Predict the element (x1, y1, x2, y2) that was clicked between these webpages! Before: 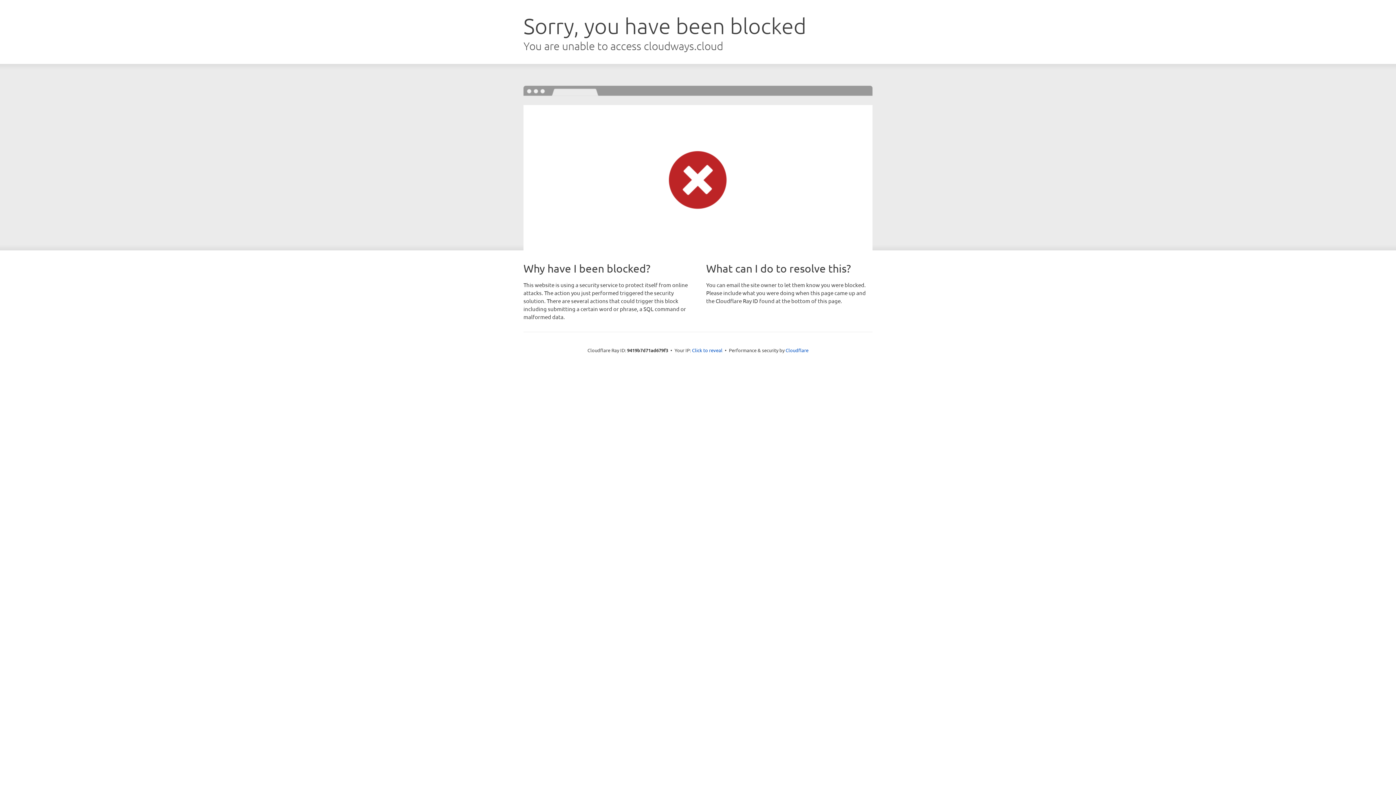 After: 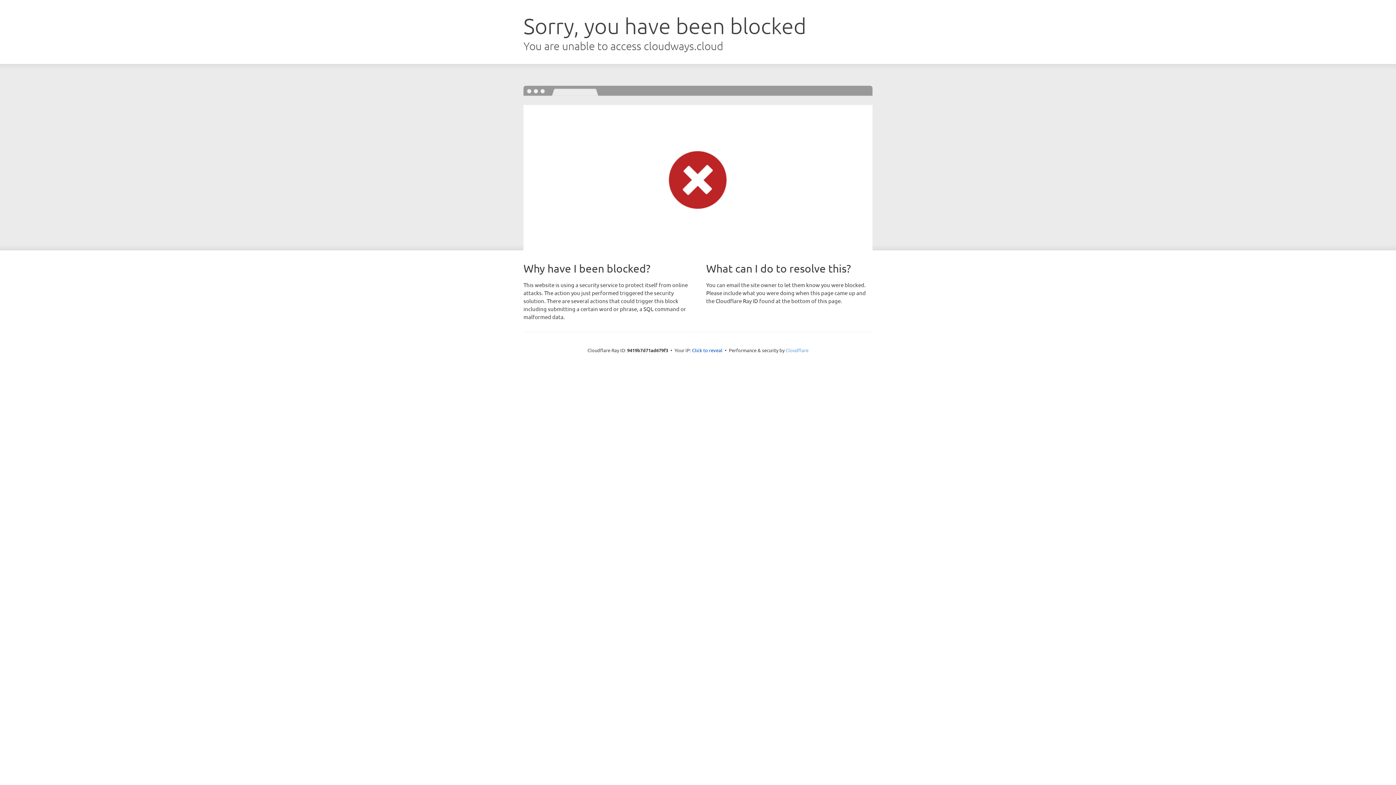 Action: bbox: (785, 347, 808, 353) label: Cloudflare